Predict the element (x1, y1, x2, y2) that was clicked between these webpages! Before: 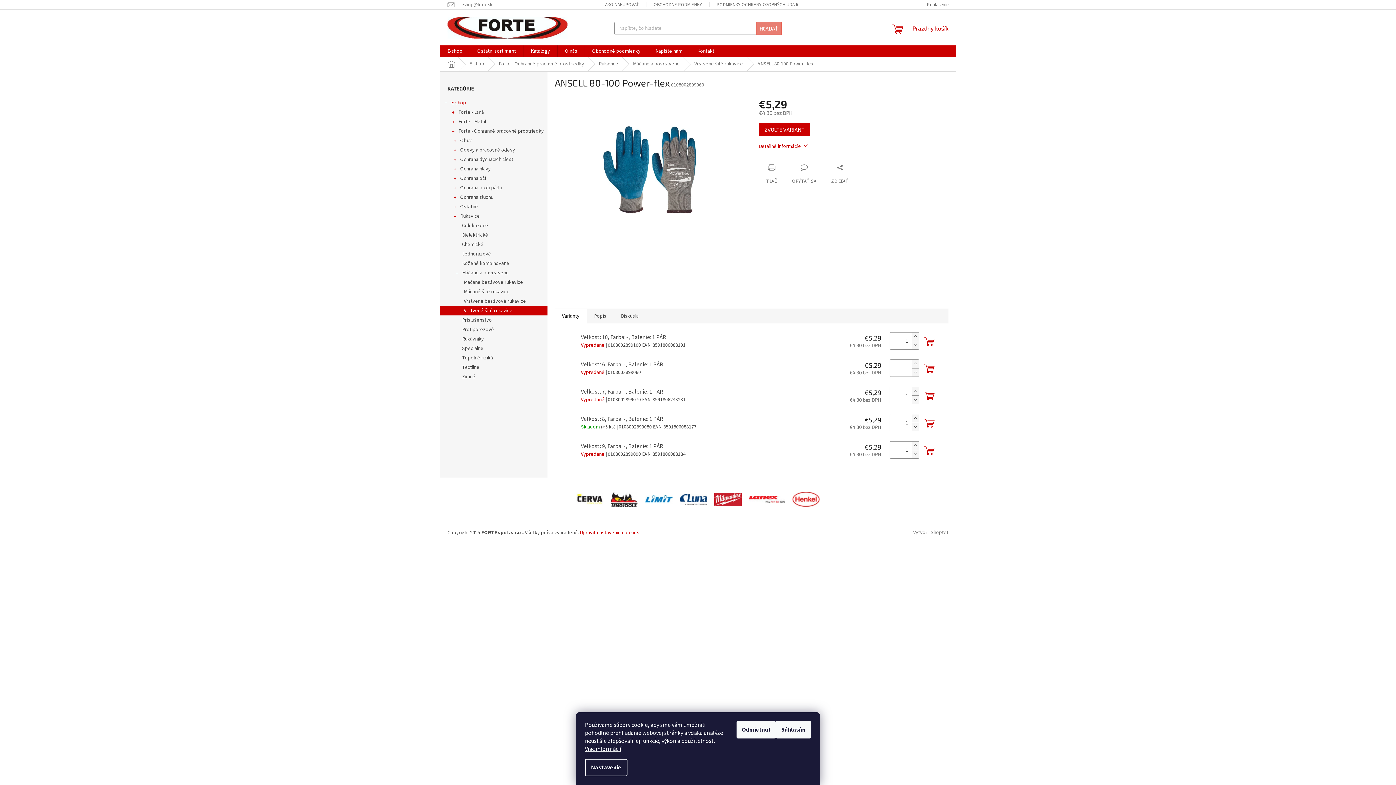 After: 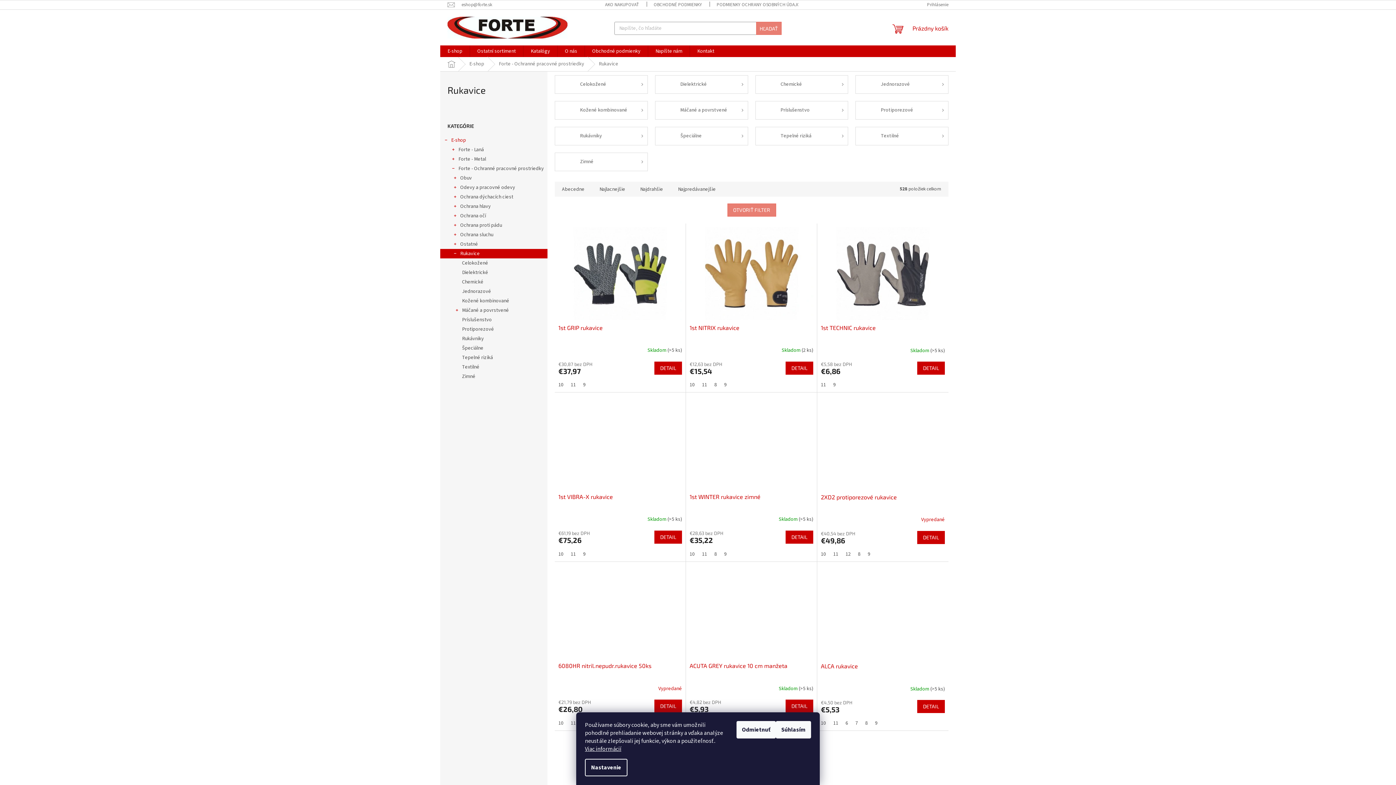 Action: label: Rukavice
  bbox: (440, 211, 547, 221)